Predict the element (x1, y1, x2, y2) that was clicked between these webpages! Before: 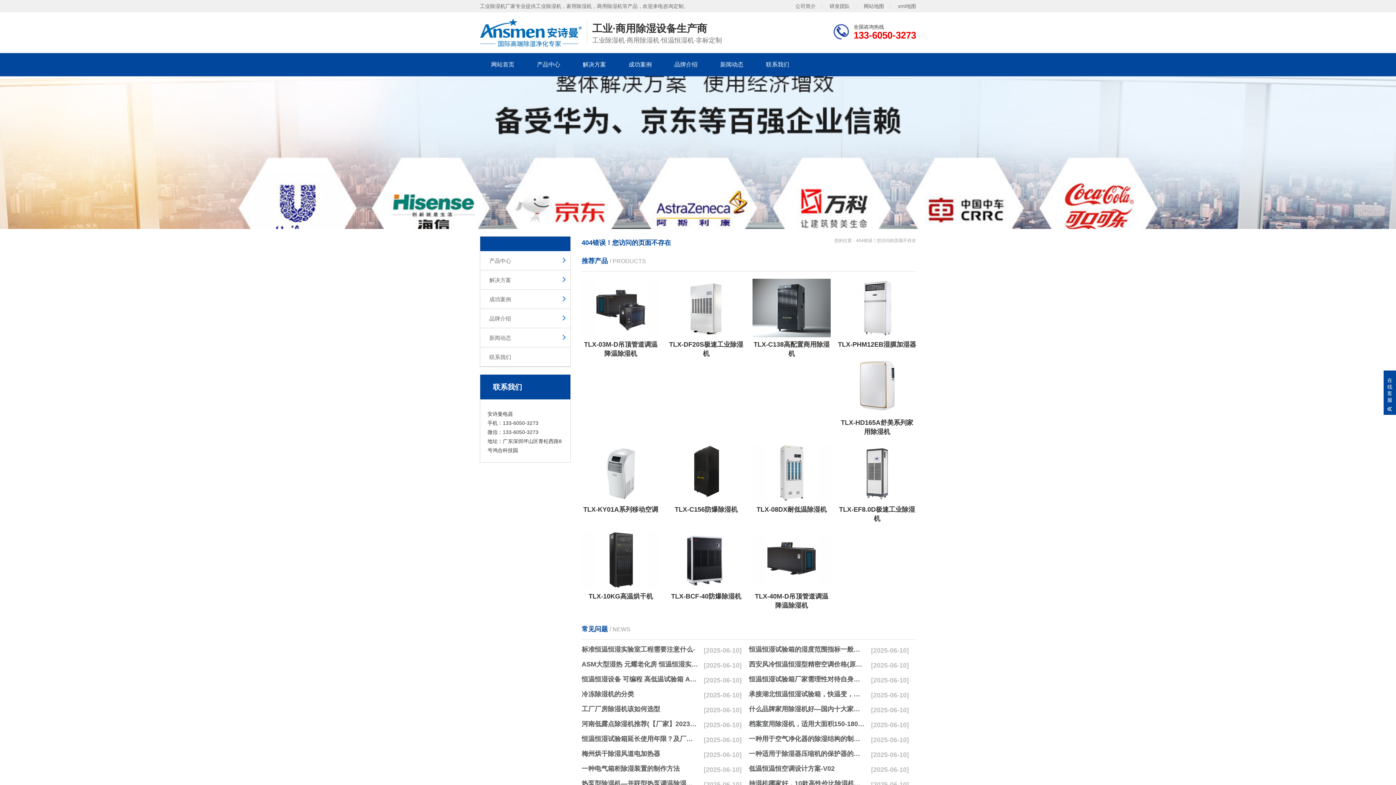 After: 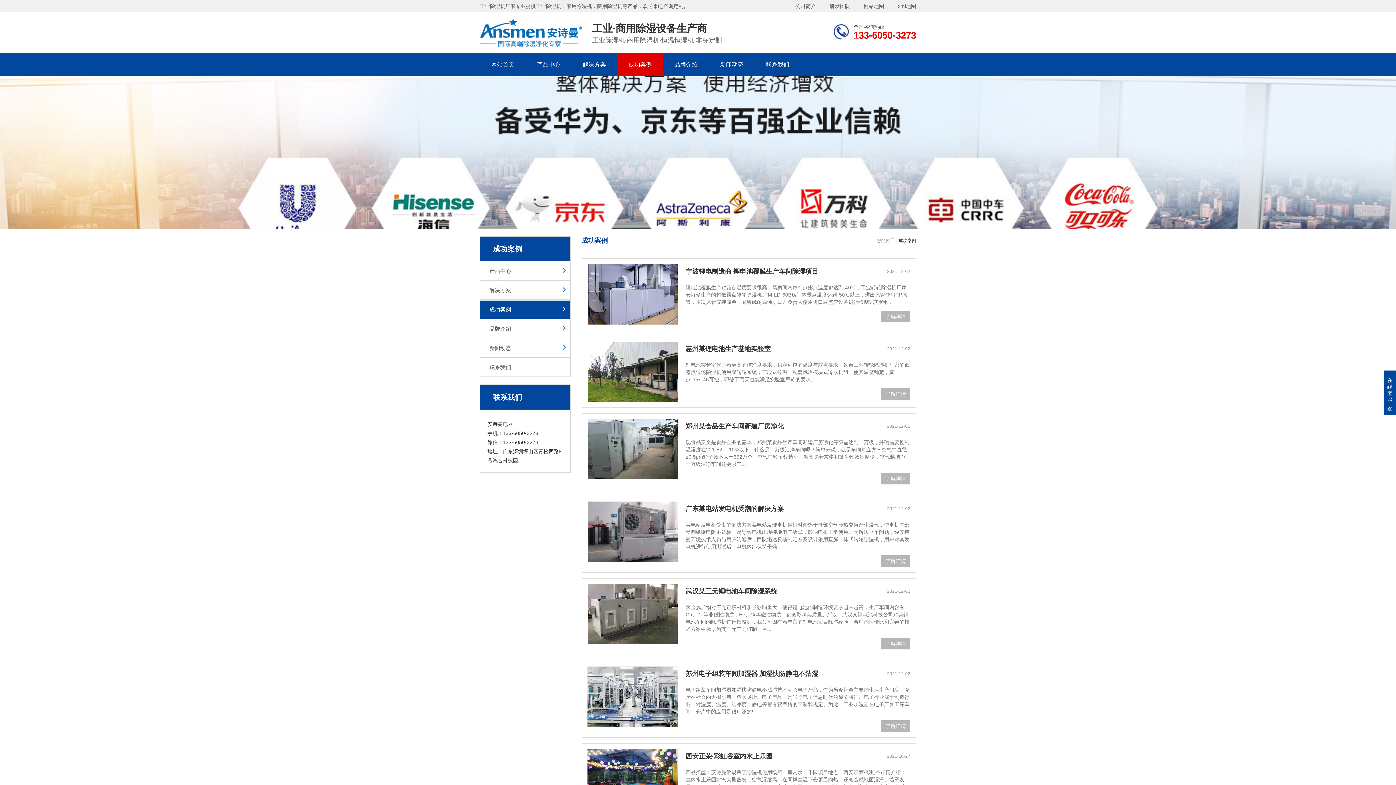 Action: bbox: (480, 290, 570, 308) label: 成功案例